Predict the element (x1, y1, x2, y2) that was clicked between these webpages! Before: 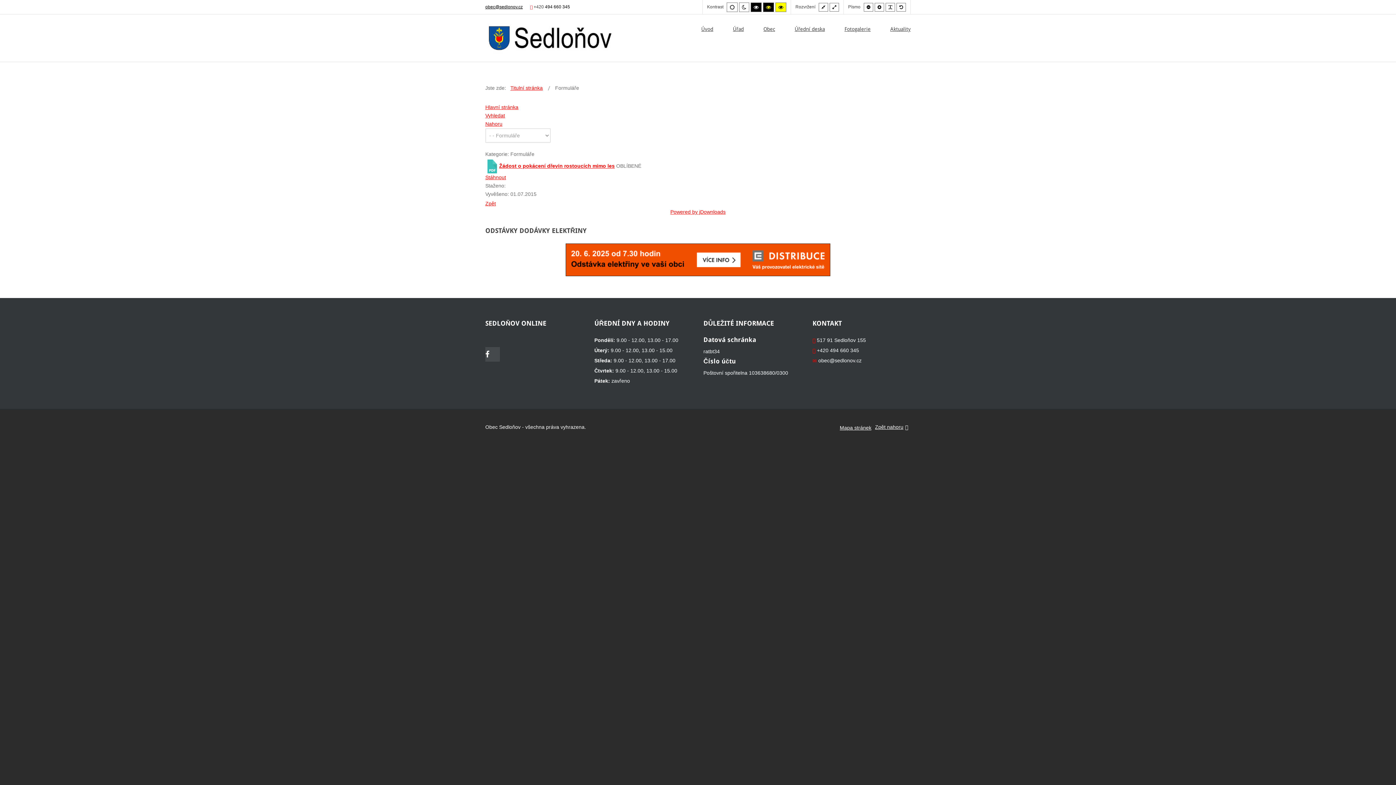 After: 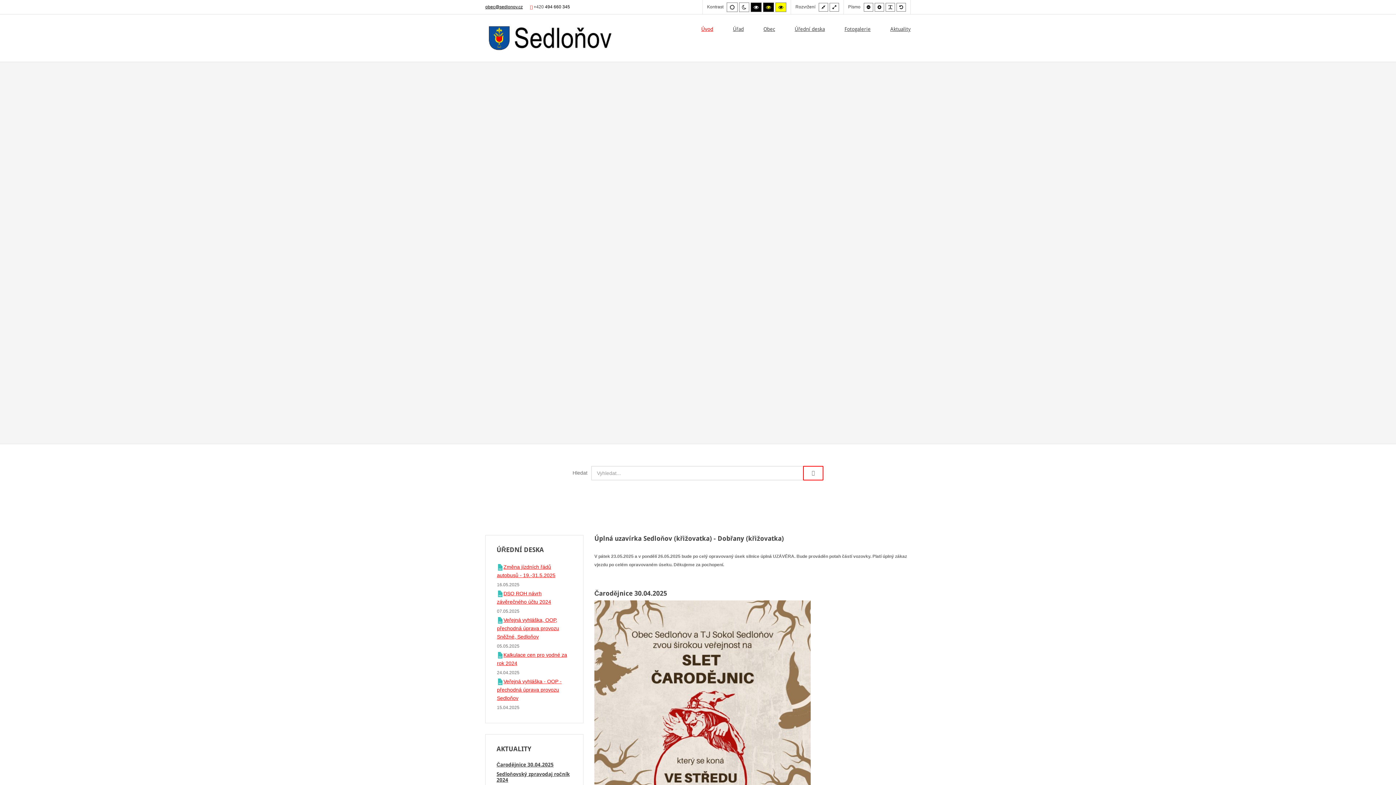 Action: label: Úvod bbox: (701, 23, 713, 34)